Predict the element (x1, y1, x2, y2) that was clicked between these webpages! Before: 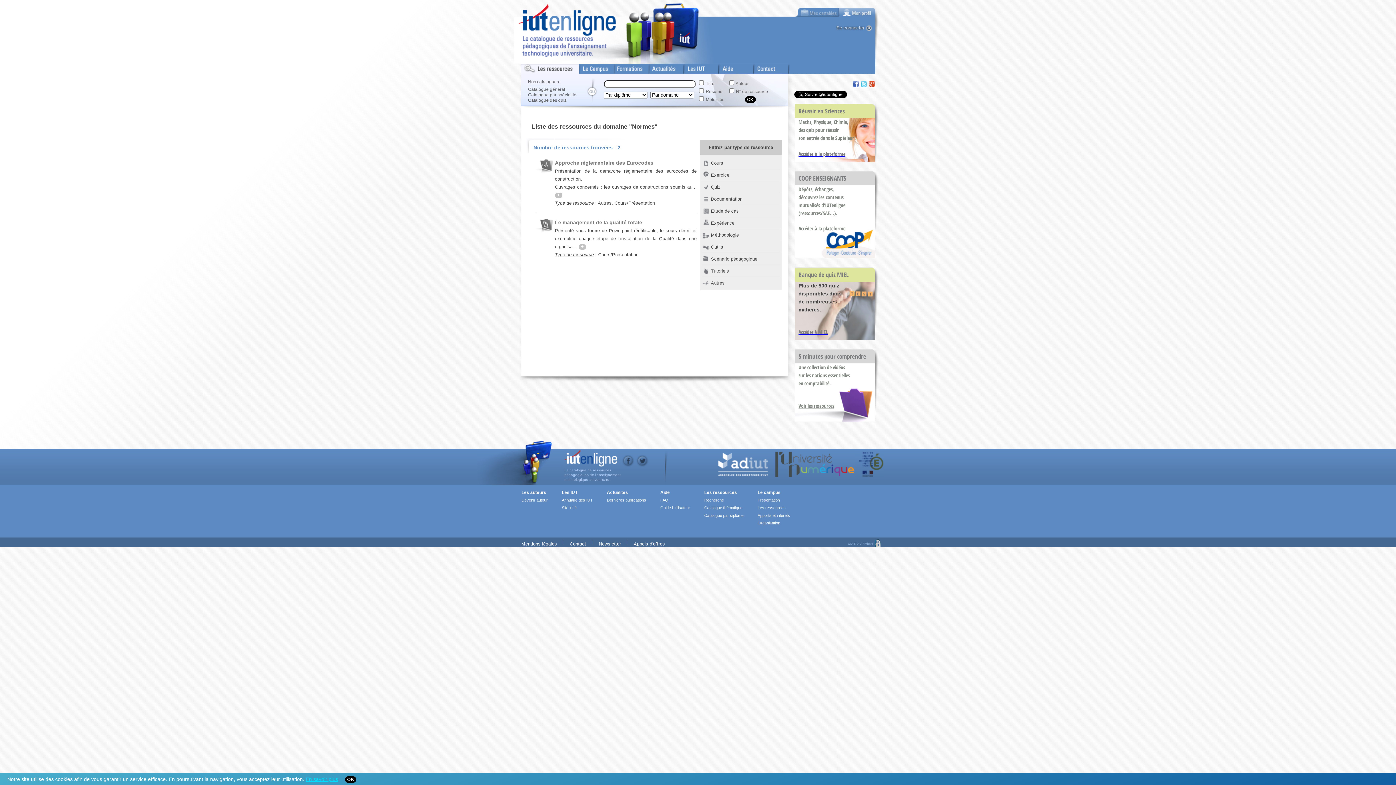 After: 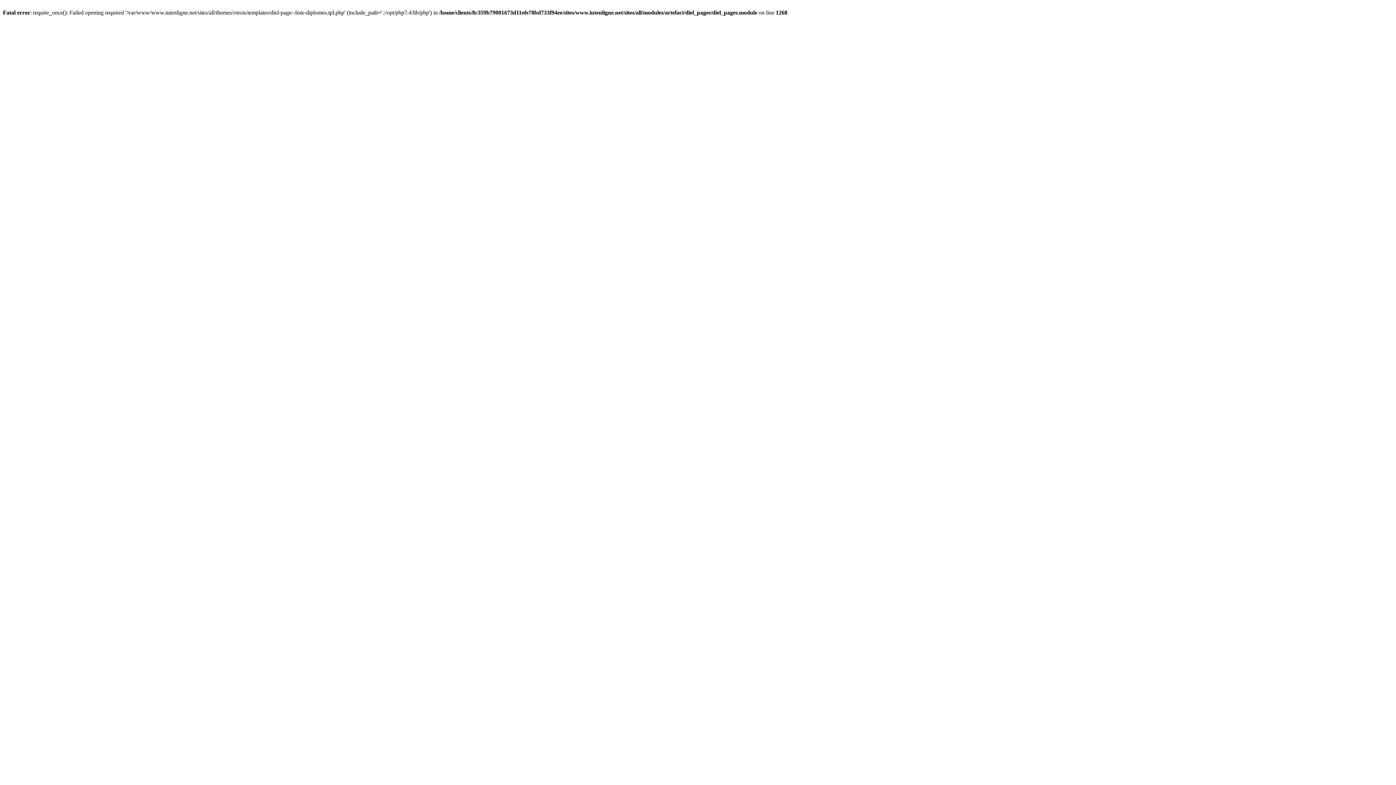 Action: bbox: (704, 513, 743, 517) label: Catalogue par diplôme